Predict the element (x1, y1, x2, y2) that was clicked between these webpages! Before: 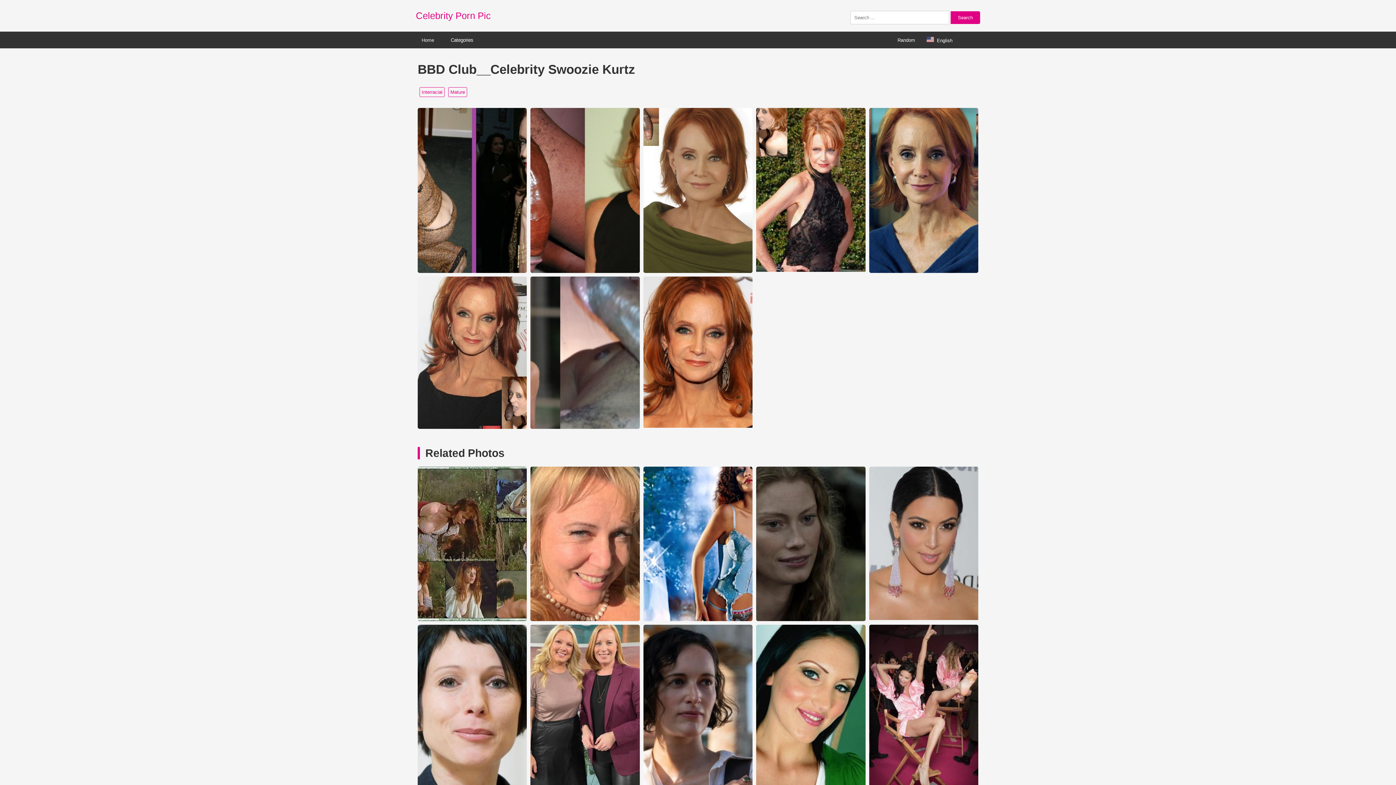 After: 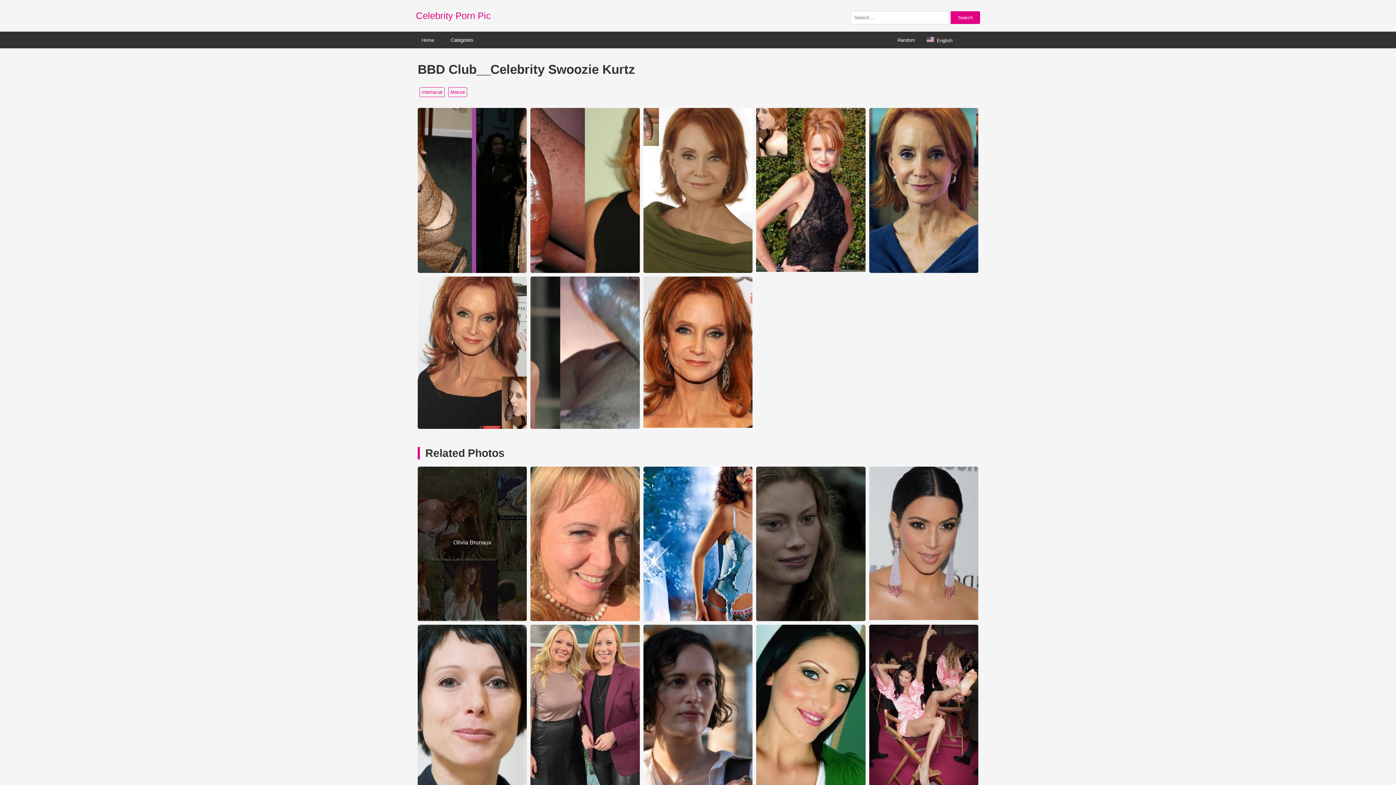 Action: bbox: (417, 616, 527, 622) label: Olivia Brunaux